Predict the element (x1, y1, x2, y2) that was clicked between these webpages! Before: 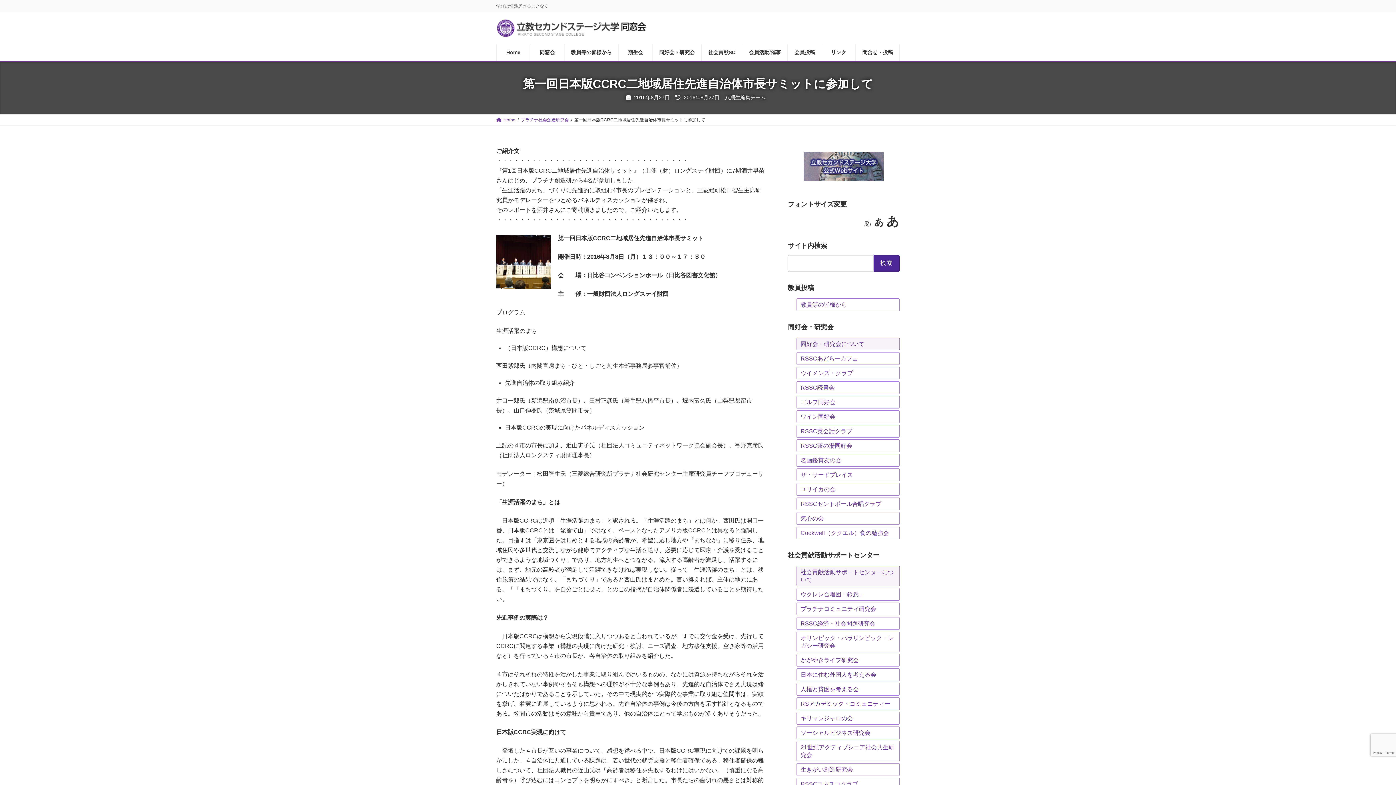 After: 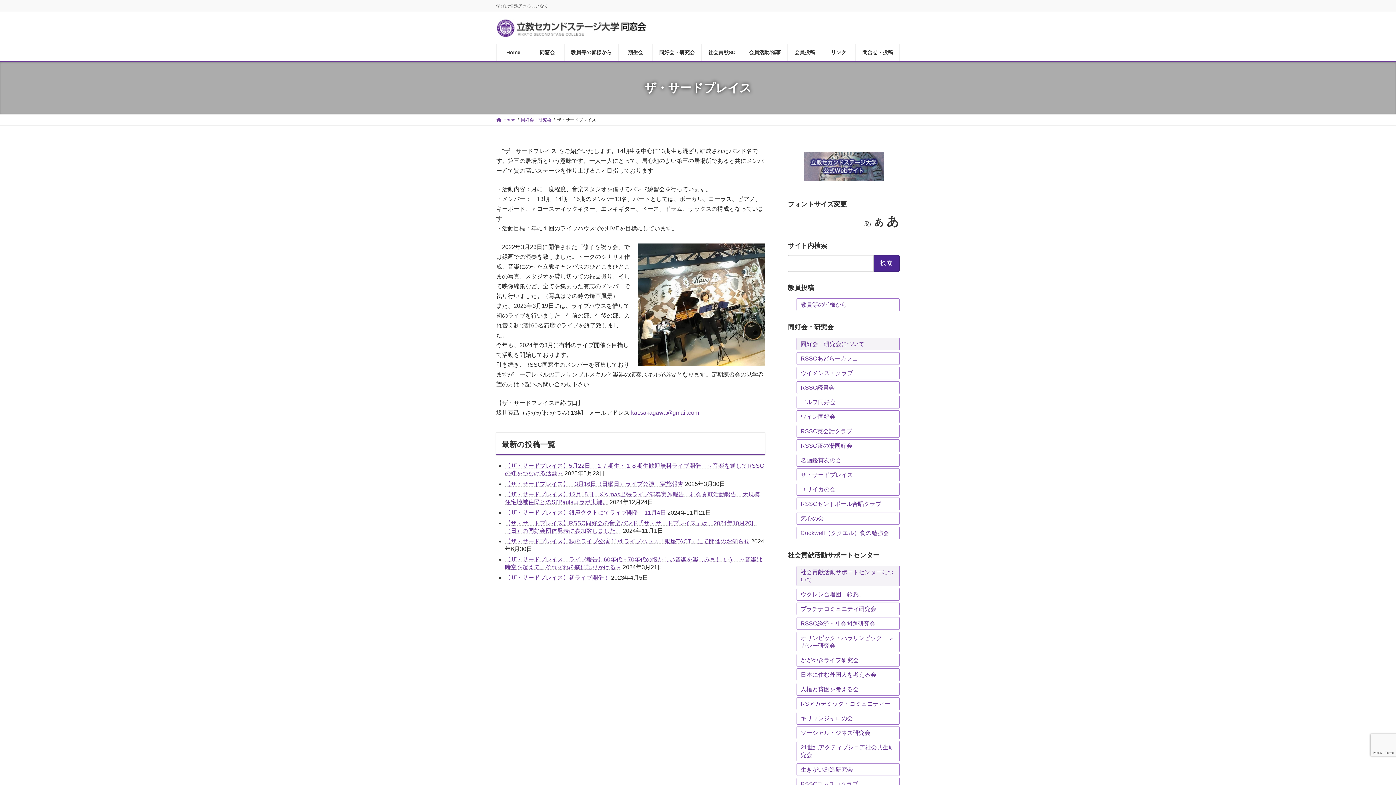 Action: bbox: (797, 469, 899, 481) label: ザ・サードプレイス